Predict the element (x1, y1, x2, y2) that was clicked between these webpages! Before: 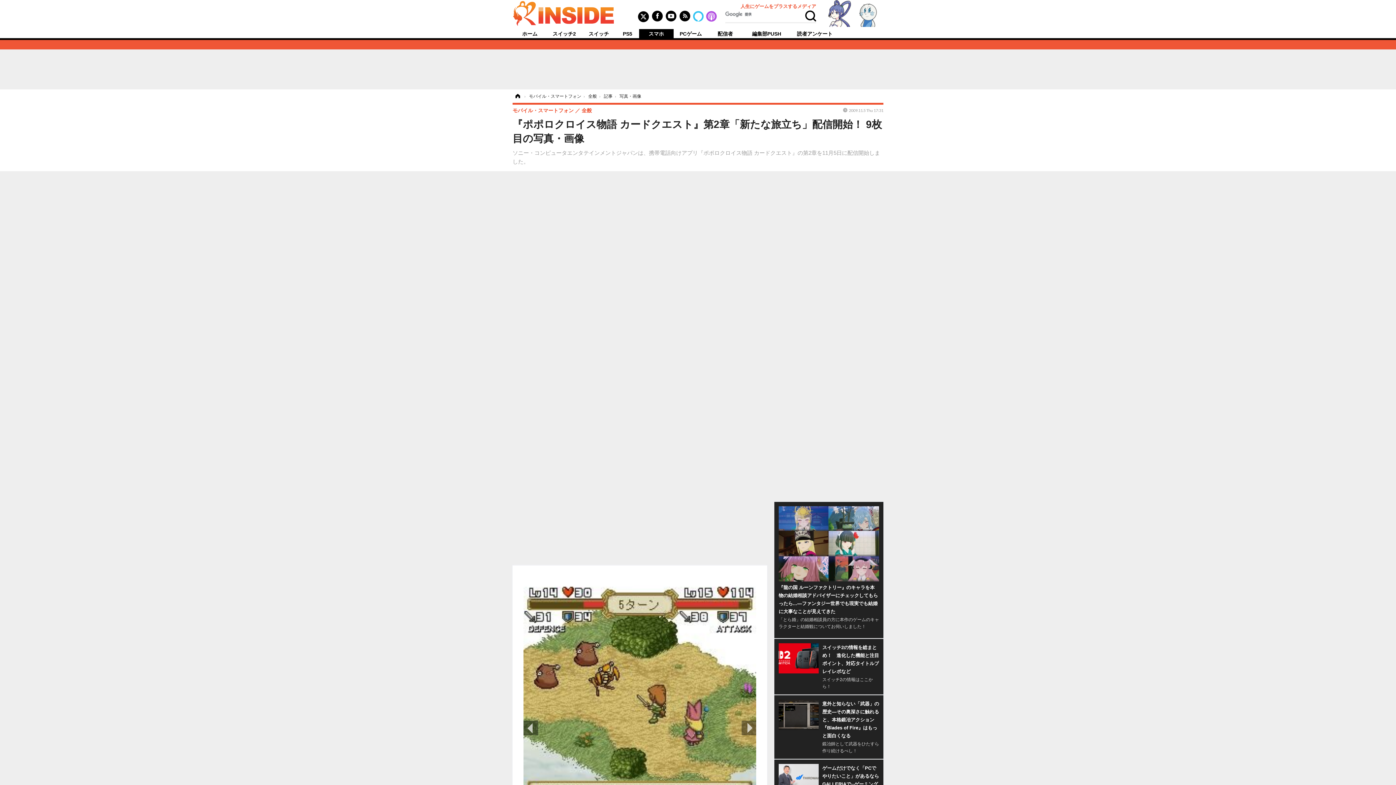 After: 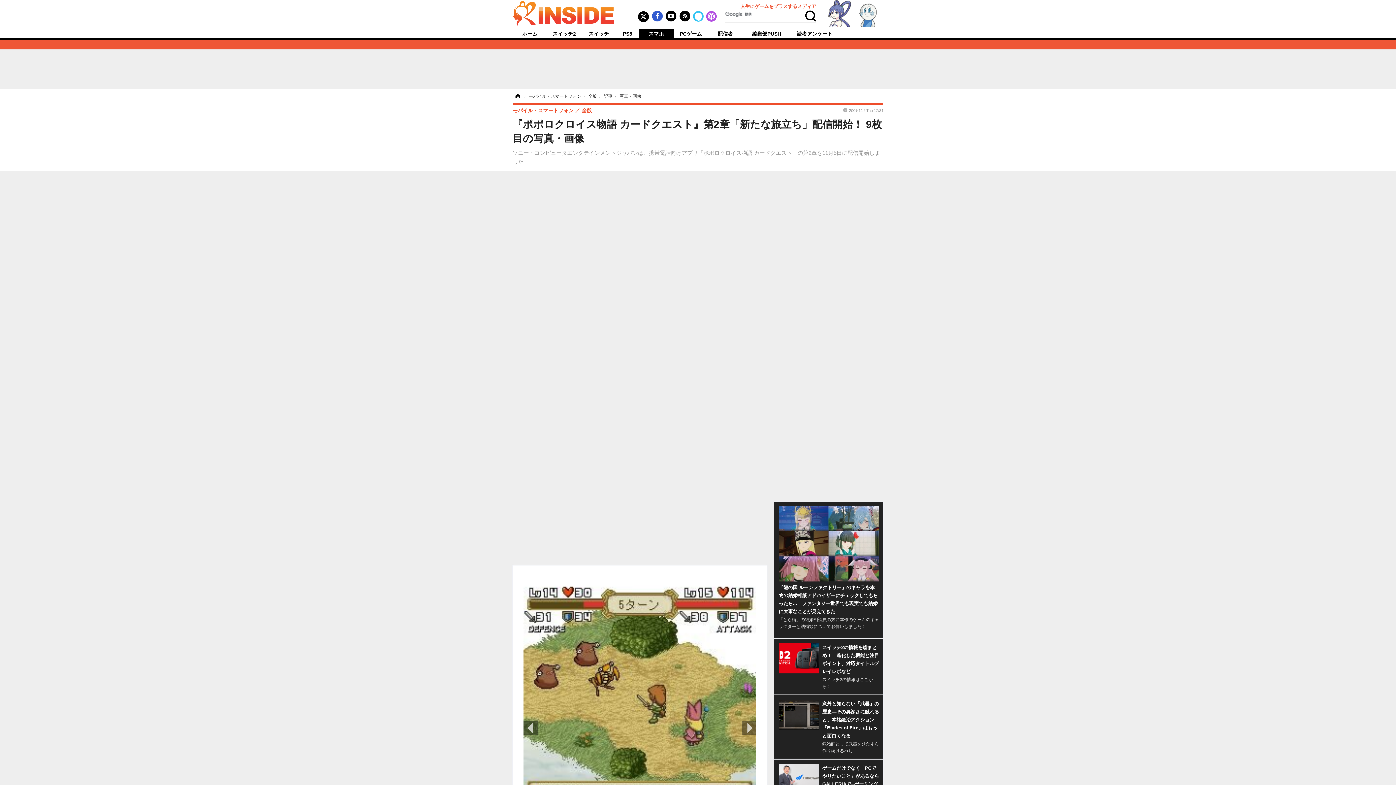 Action: bbox: (650, 14, 664, 18)